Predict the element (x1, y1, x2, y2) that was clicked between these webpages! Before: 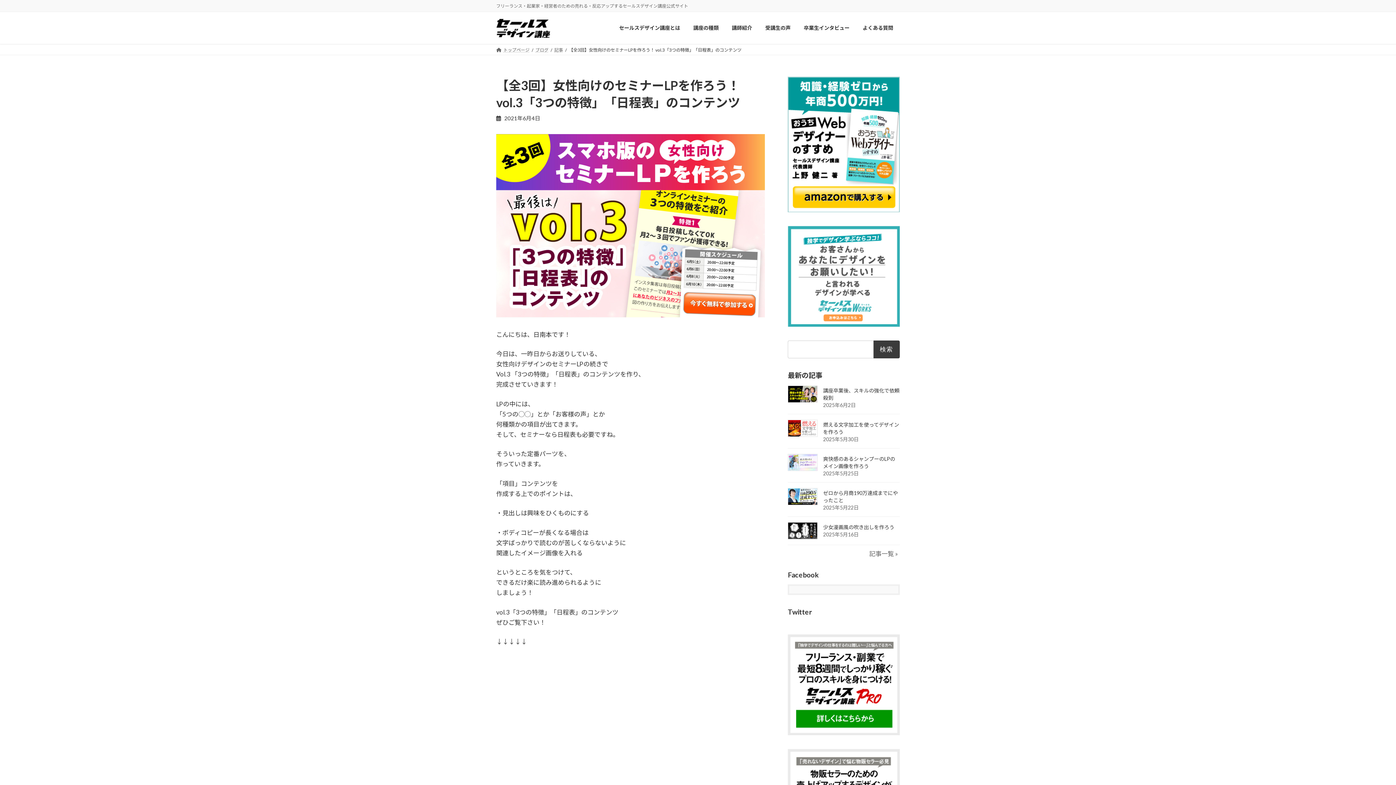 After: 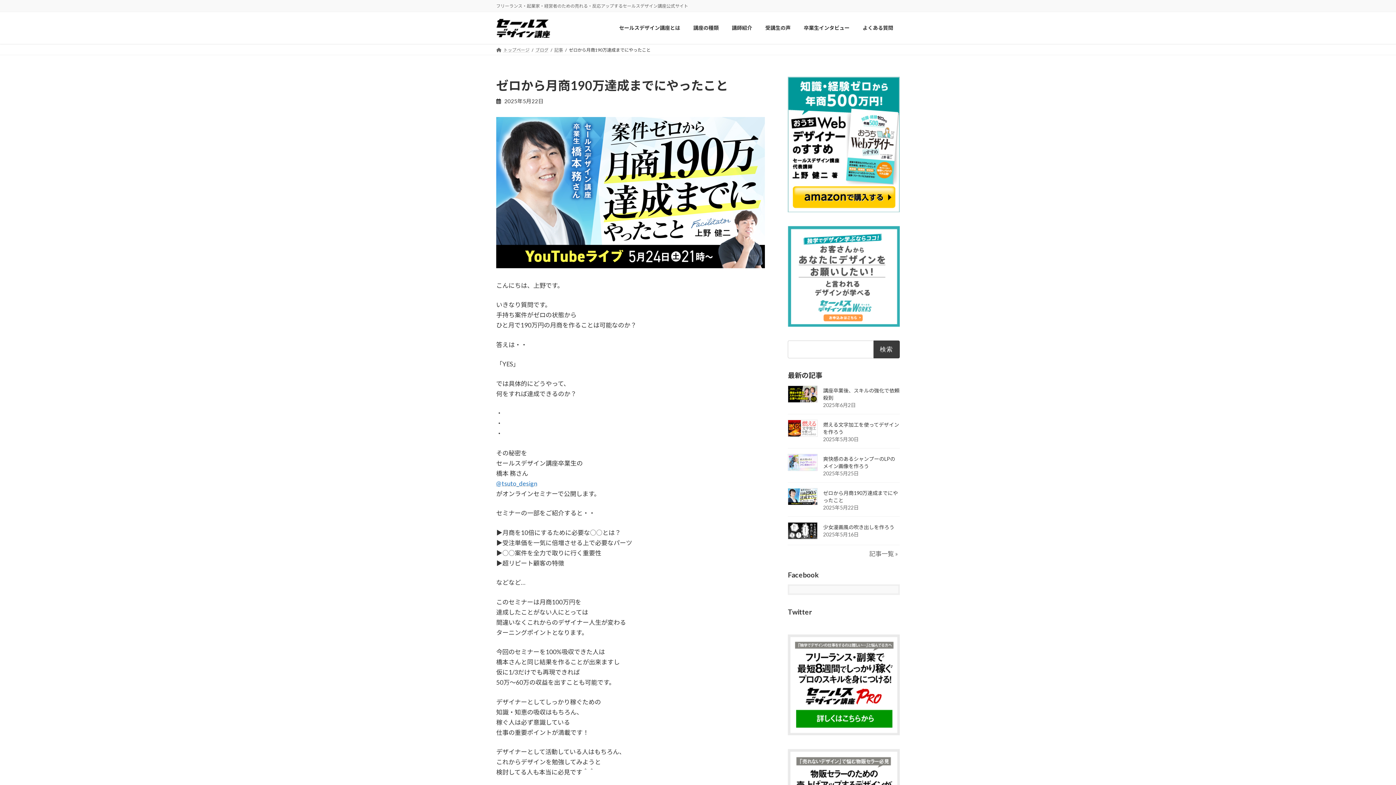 Action: bbox: (788, 488, 817, 505)